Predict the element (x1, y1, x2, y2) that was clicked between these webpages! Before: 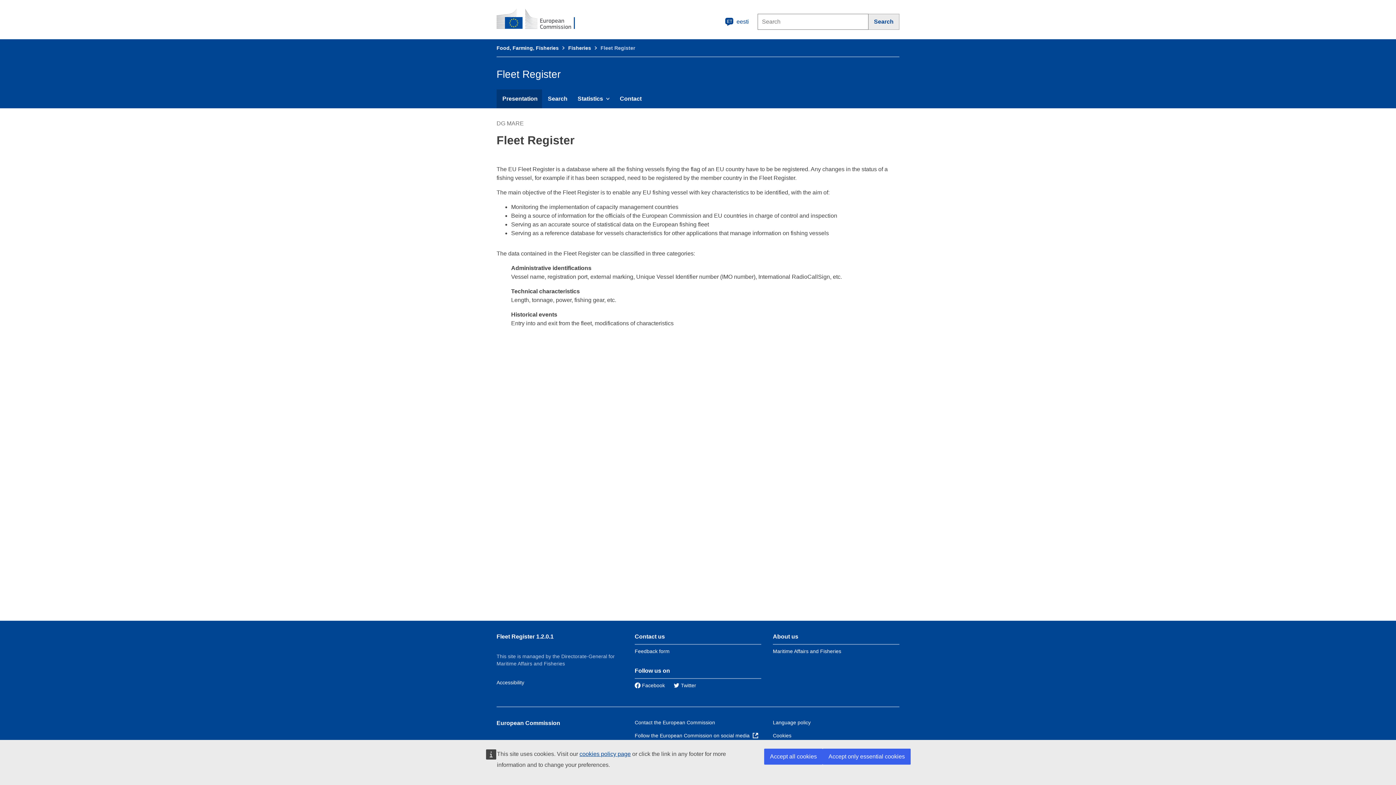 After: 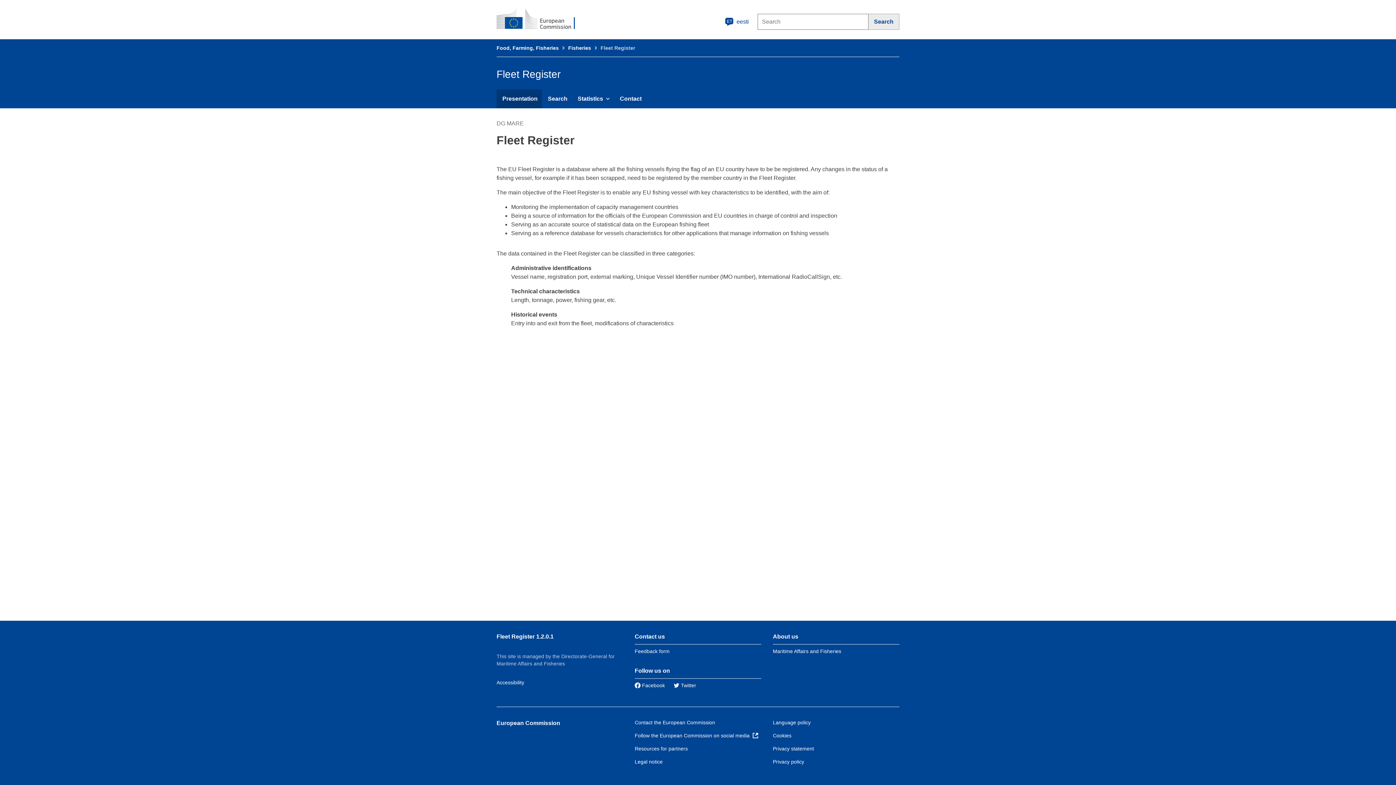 Action: bbox: (822, 749, 910, 765) label: Accept only essential cookies